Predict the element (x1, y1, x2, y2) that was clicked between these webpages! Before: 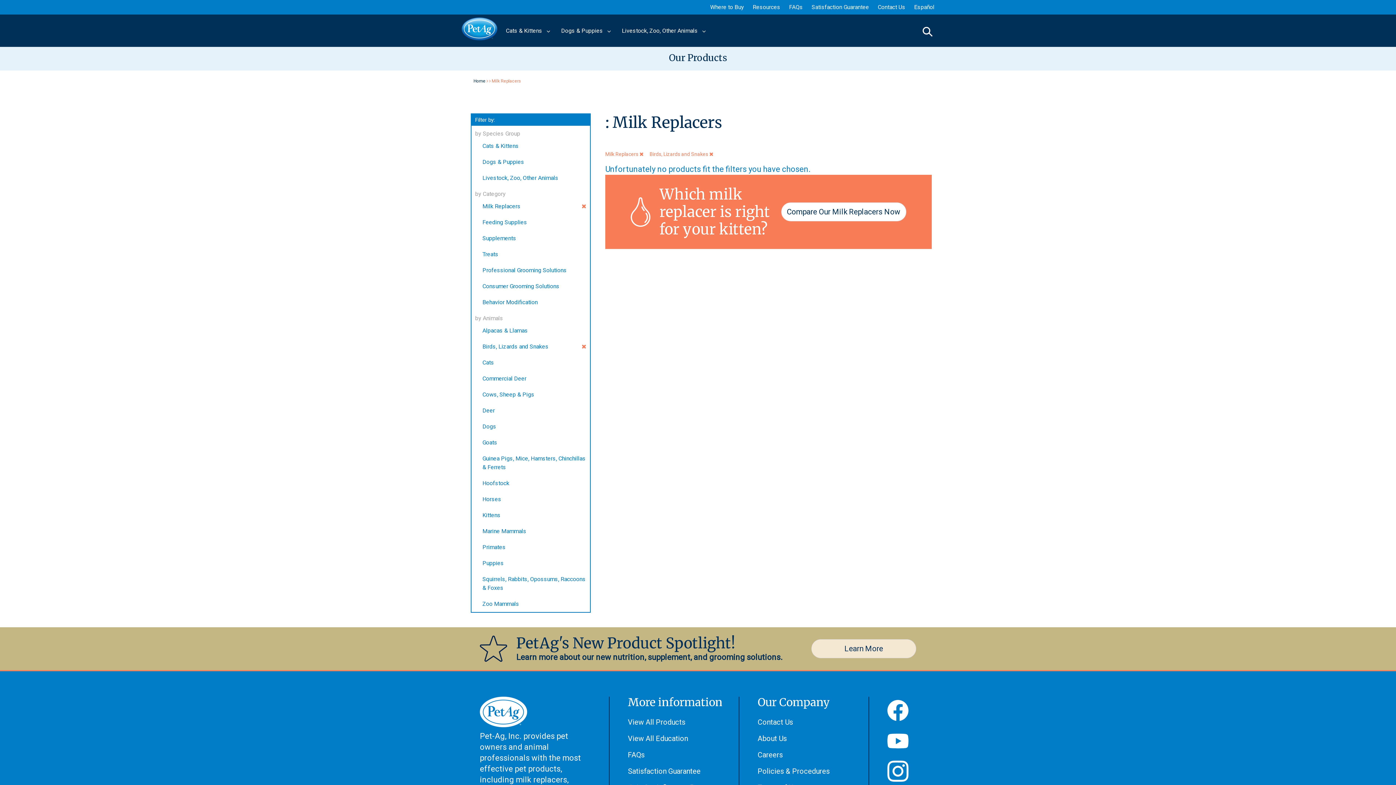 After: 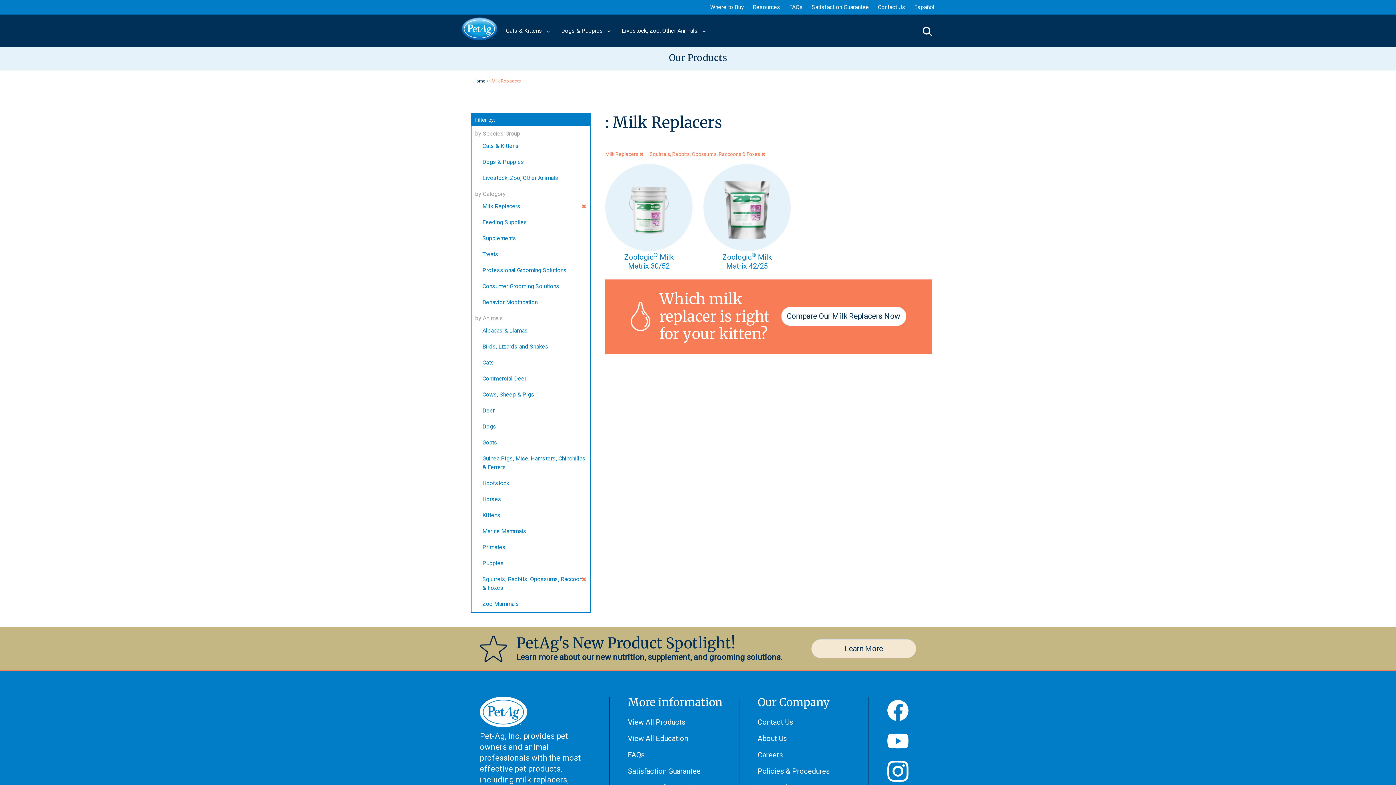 Action: bbox: (471, 571, 590, 596) label: Squirrels, Rabbits, Opossums, Raccoons & Foxes